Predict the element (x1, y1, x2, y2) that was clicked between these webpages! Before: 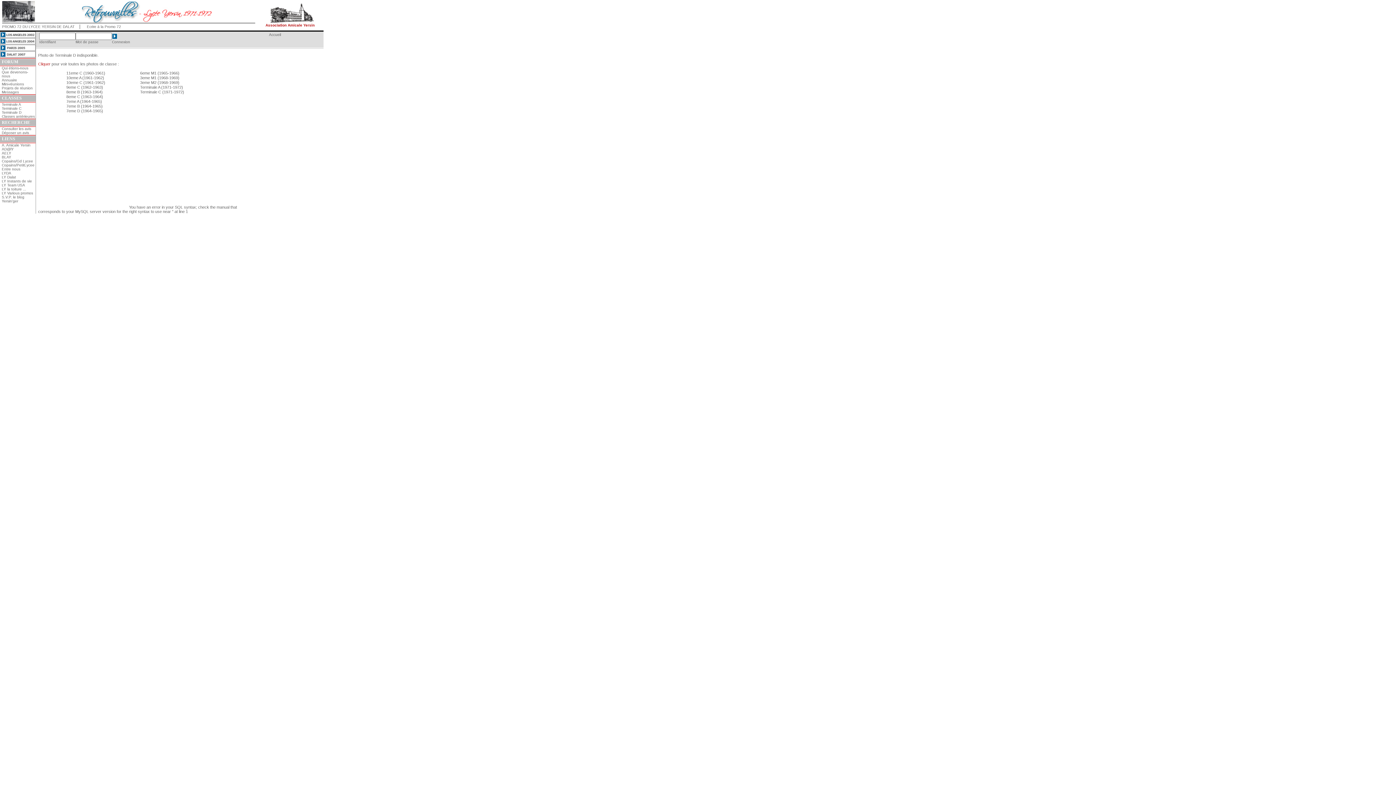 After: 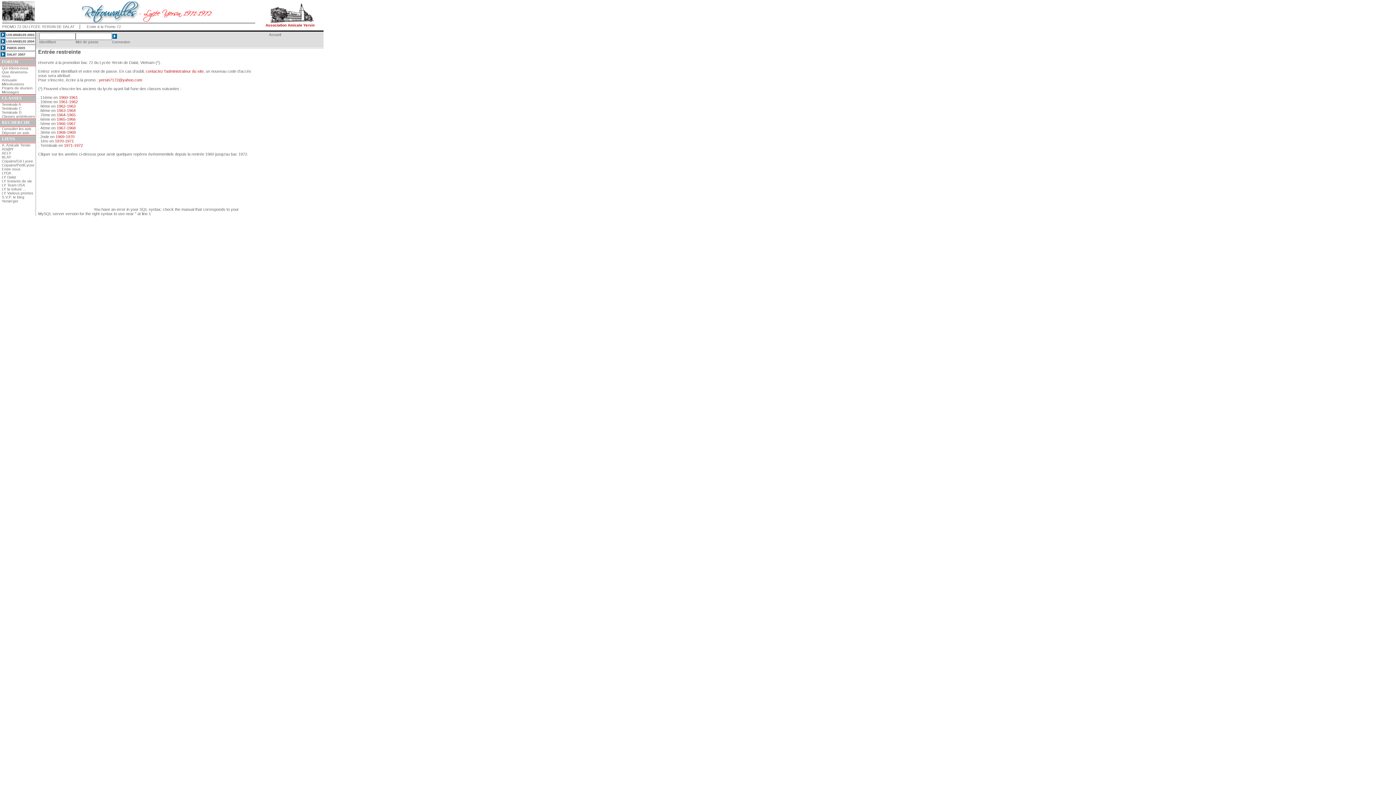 Action: label: Qui étions-nous bbox: (1, 66, 28, 70)